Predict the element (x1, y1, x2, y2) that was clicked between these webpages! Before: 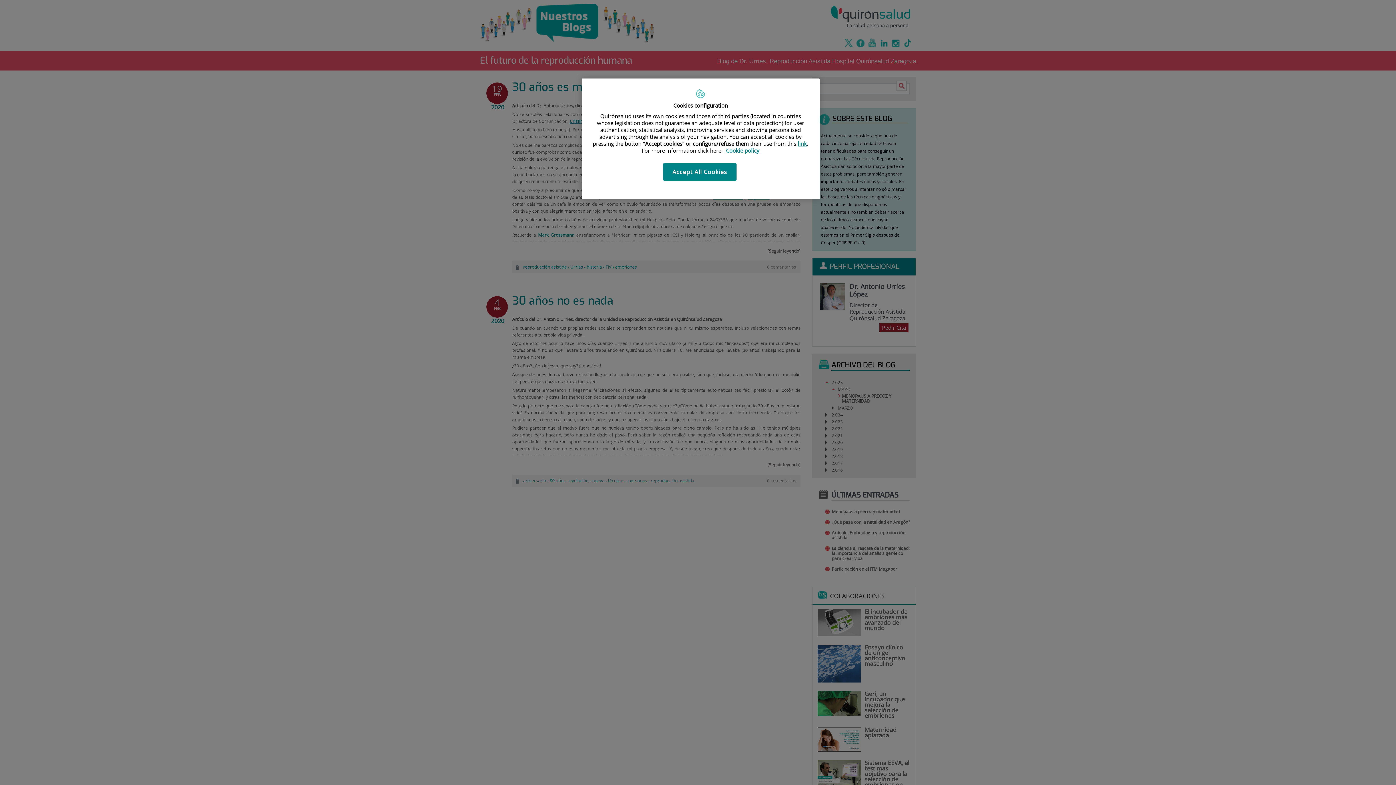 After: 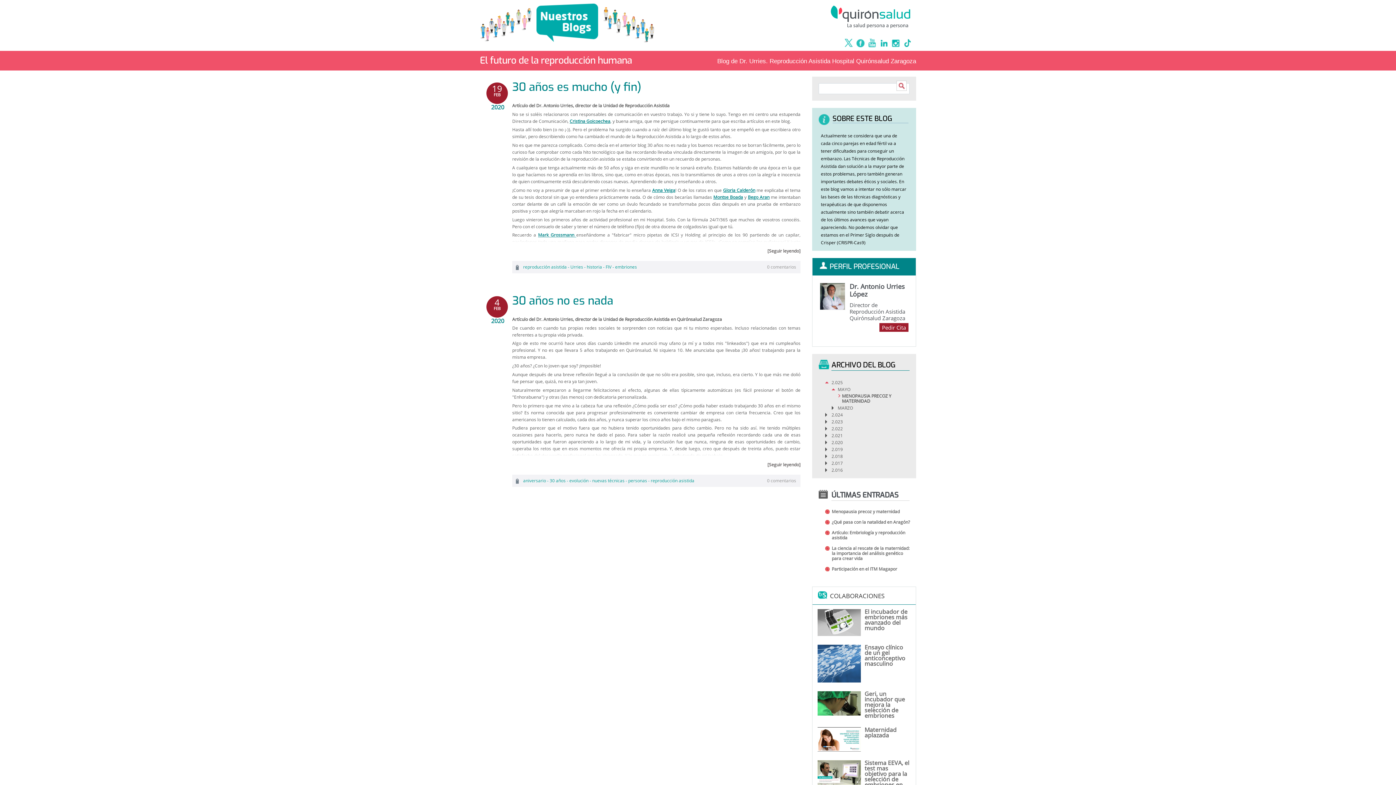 Action: bbox: (663, 163, 736, 180) label: Accept All Cookies